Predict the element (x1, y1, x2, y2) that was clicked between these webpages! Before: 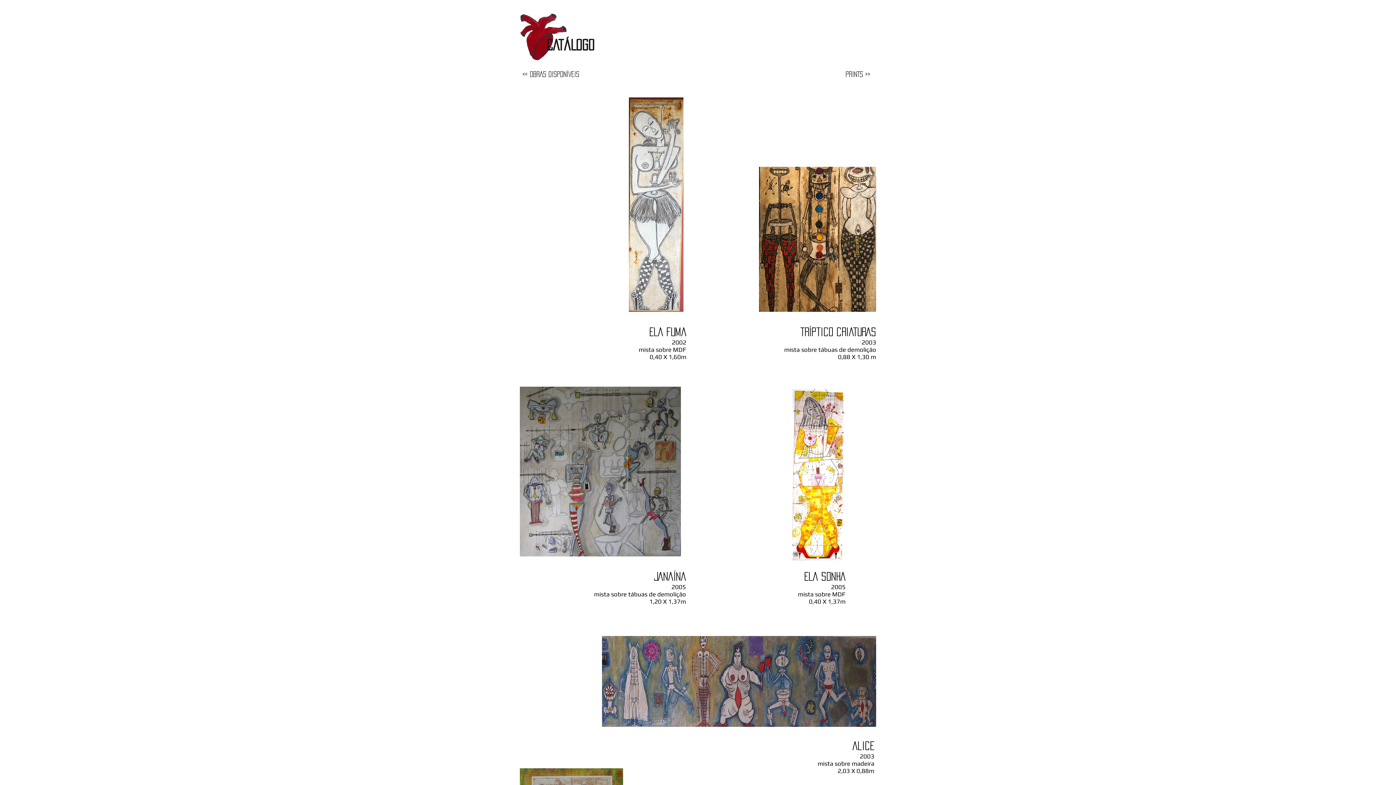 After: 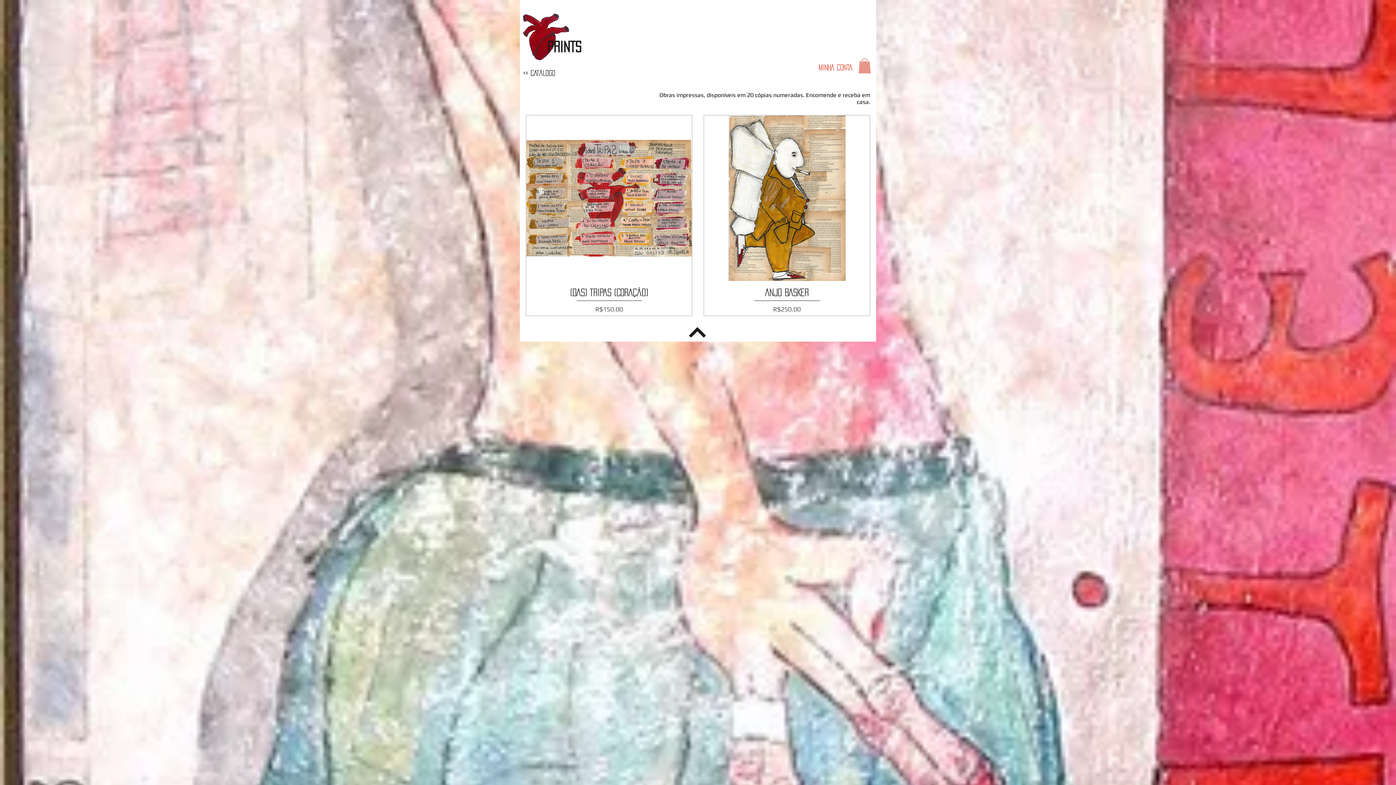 Action: bbox: (840, 67, 876, 80) label: PRINTS >>